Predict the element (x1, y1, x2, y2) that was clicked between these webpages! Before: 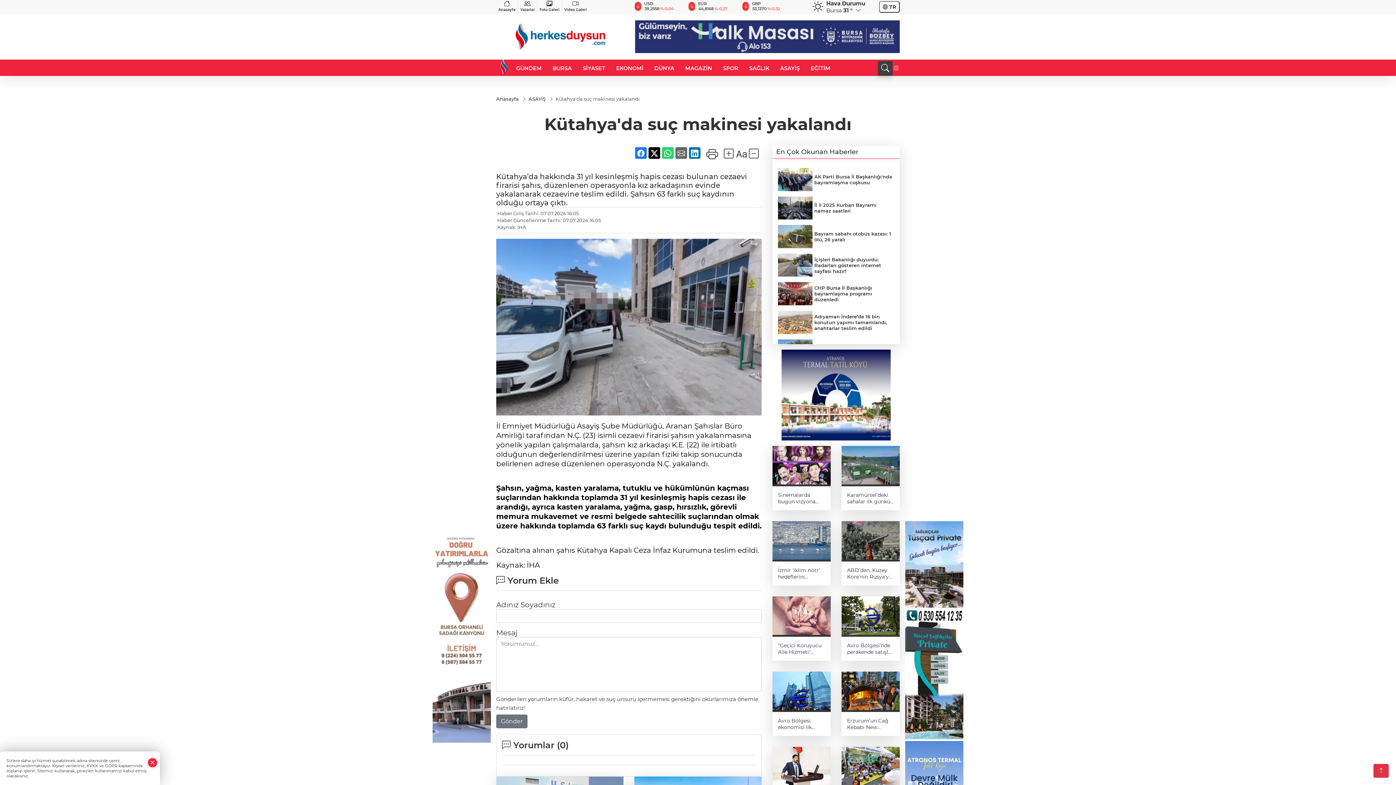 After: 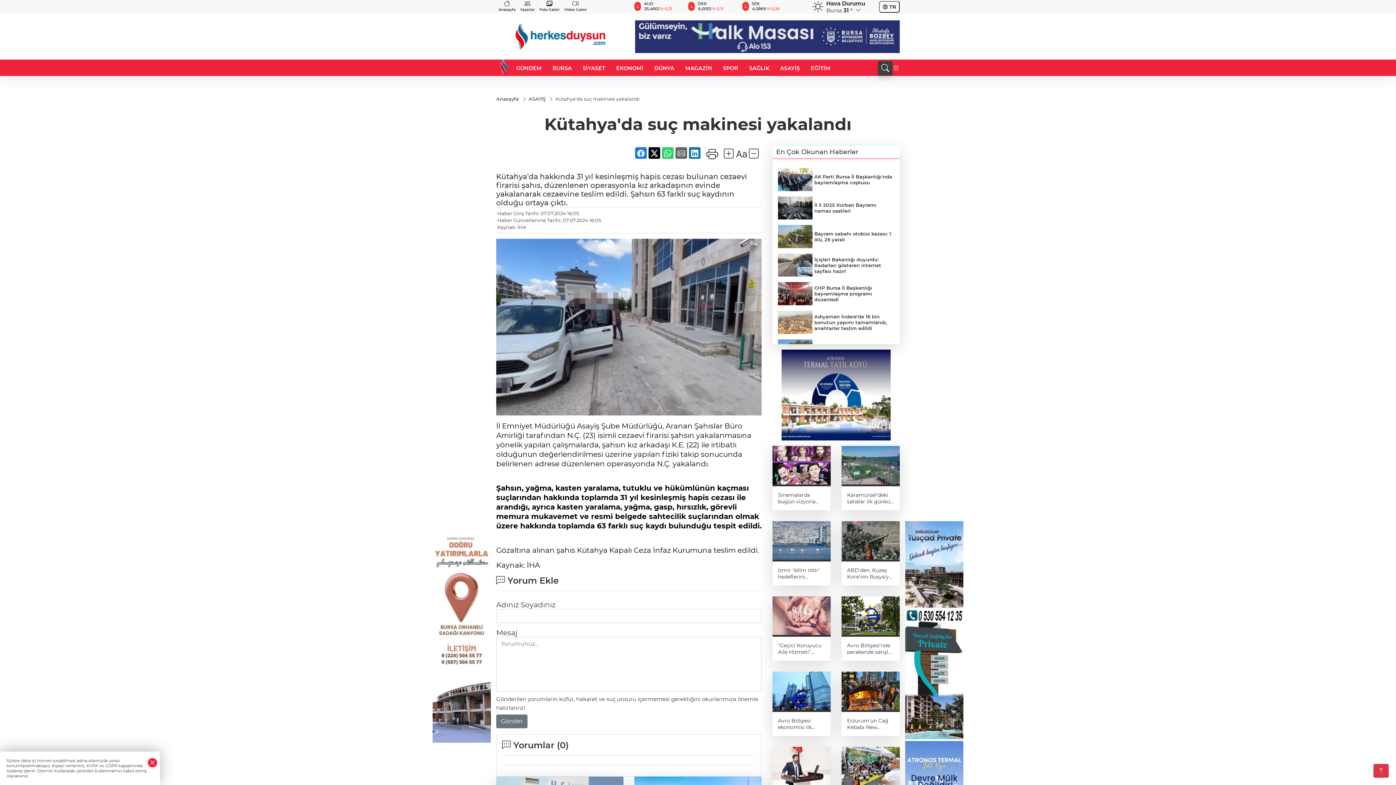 Action: label: SAĞLIK bbox: (744, 59, 774, 77)